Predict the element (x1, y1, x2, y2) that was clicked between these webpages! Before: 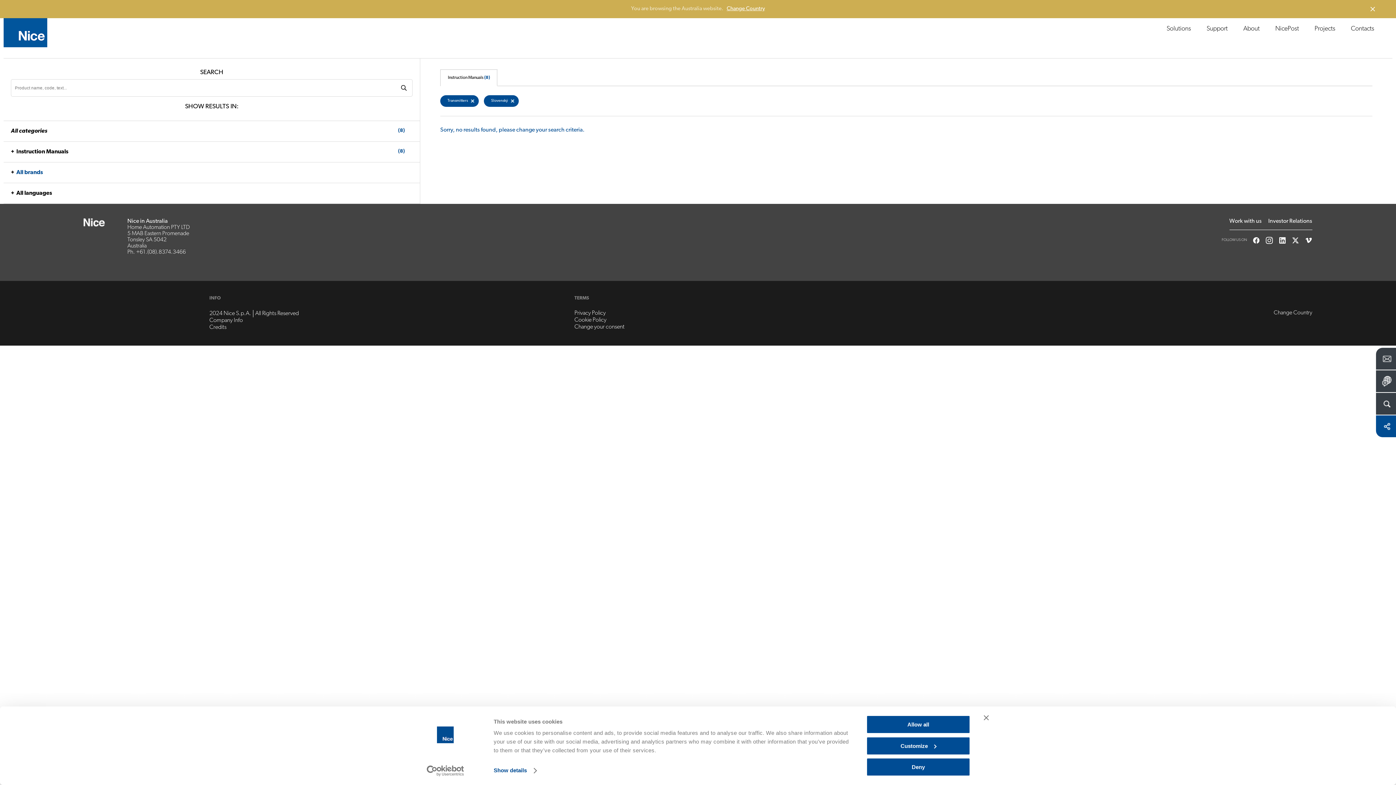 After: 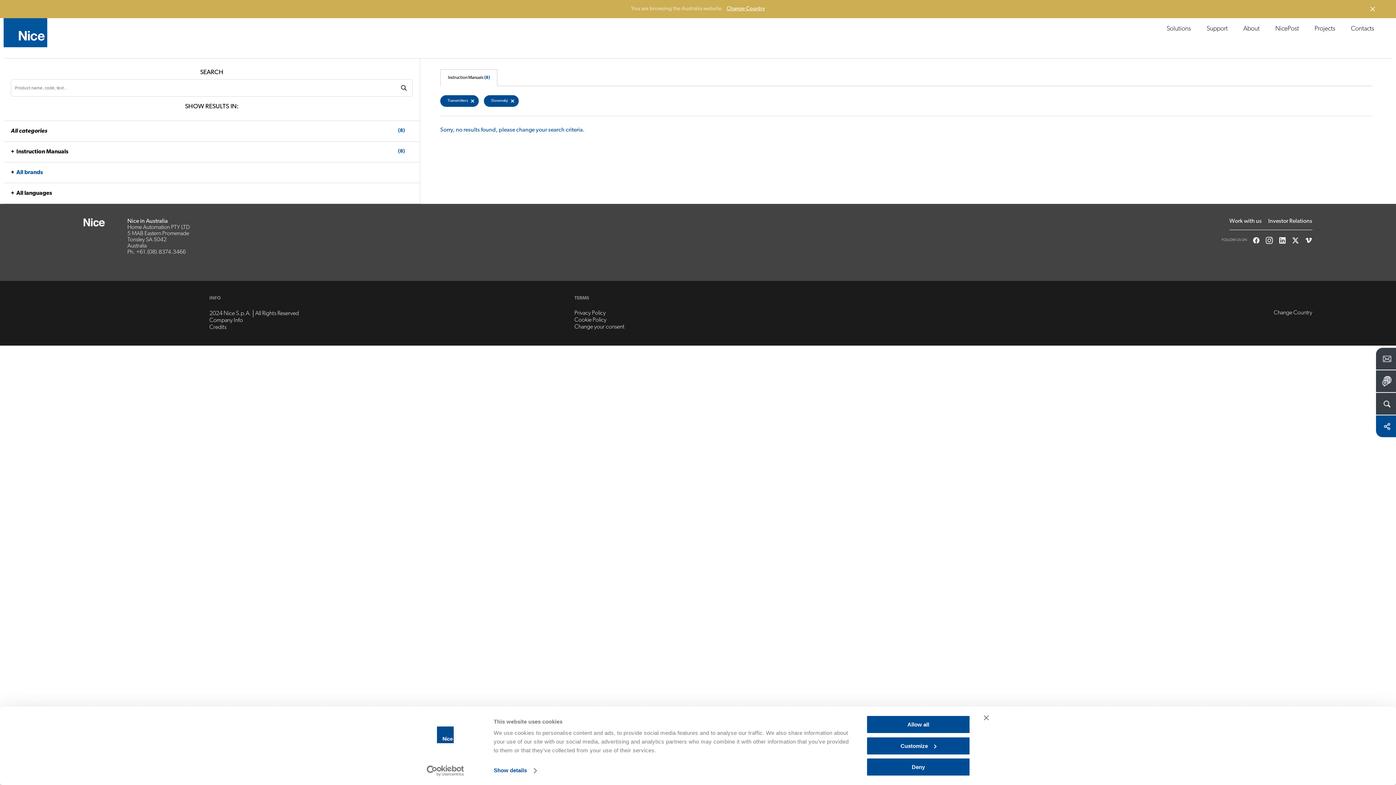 Action: bbox: (1265, 241, 1273, 245)